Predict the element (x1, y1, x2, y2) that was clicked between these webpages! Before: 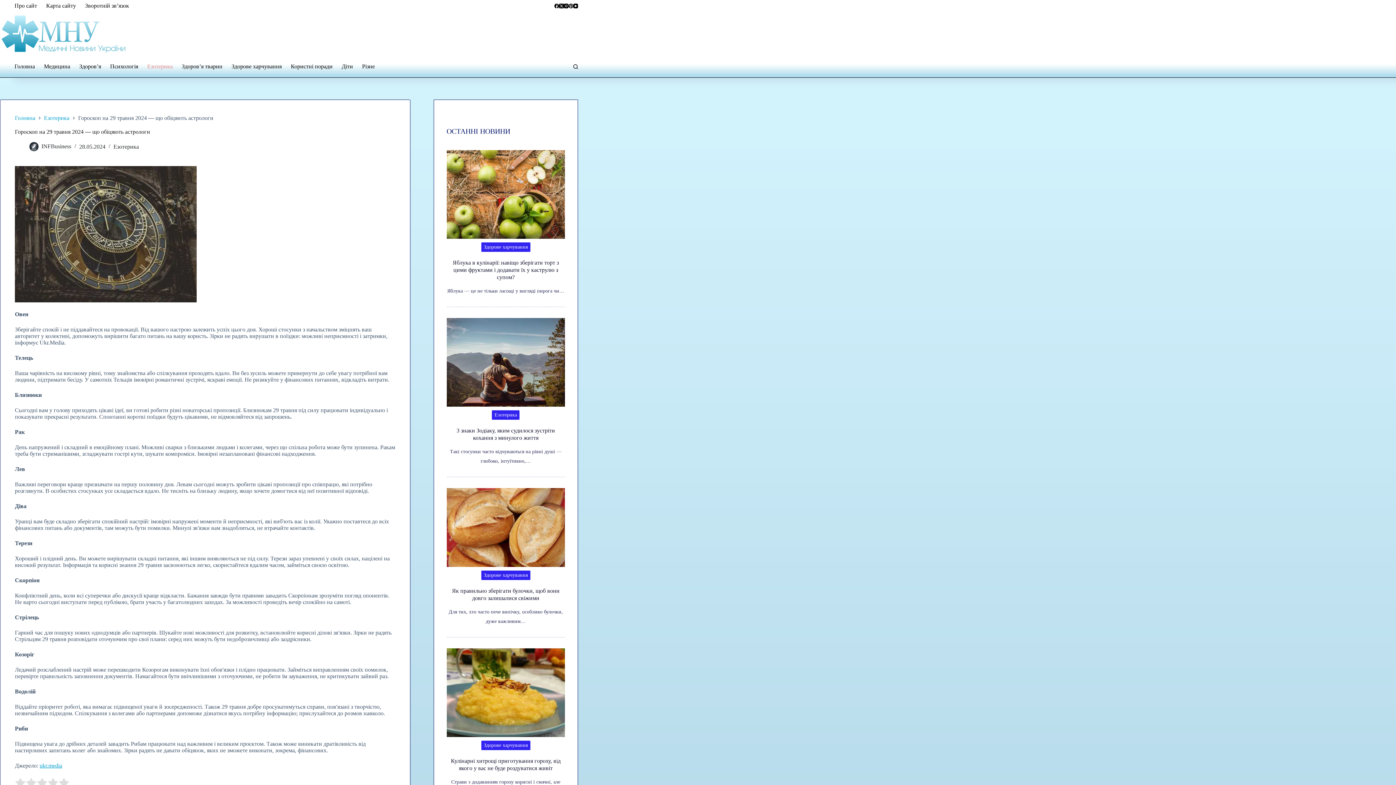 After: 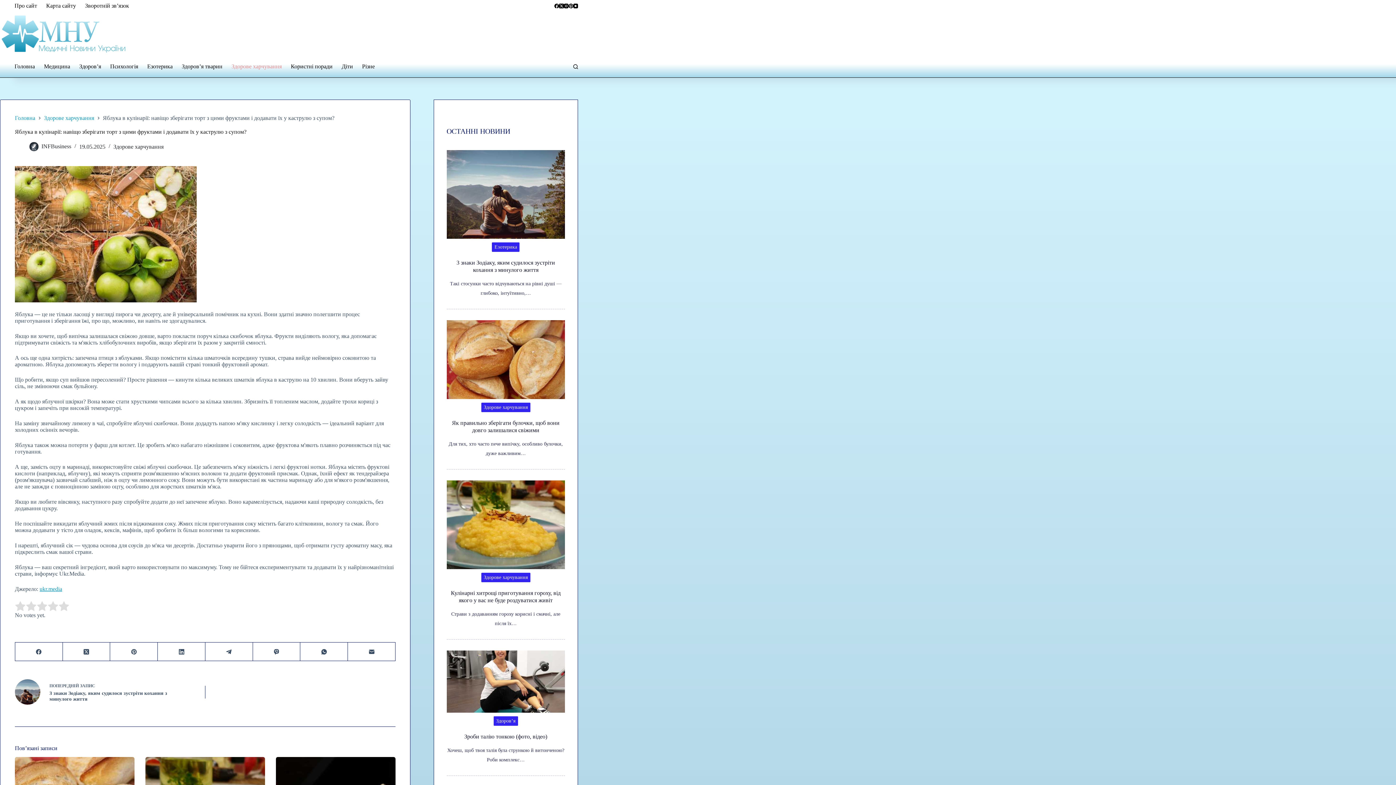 Action: bbox: (446, 150, 565, 238)